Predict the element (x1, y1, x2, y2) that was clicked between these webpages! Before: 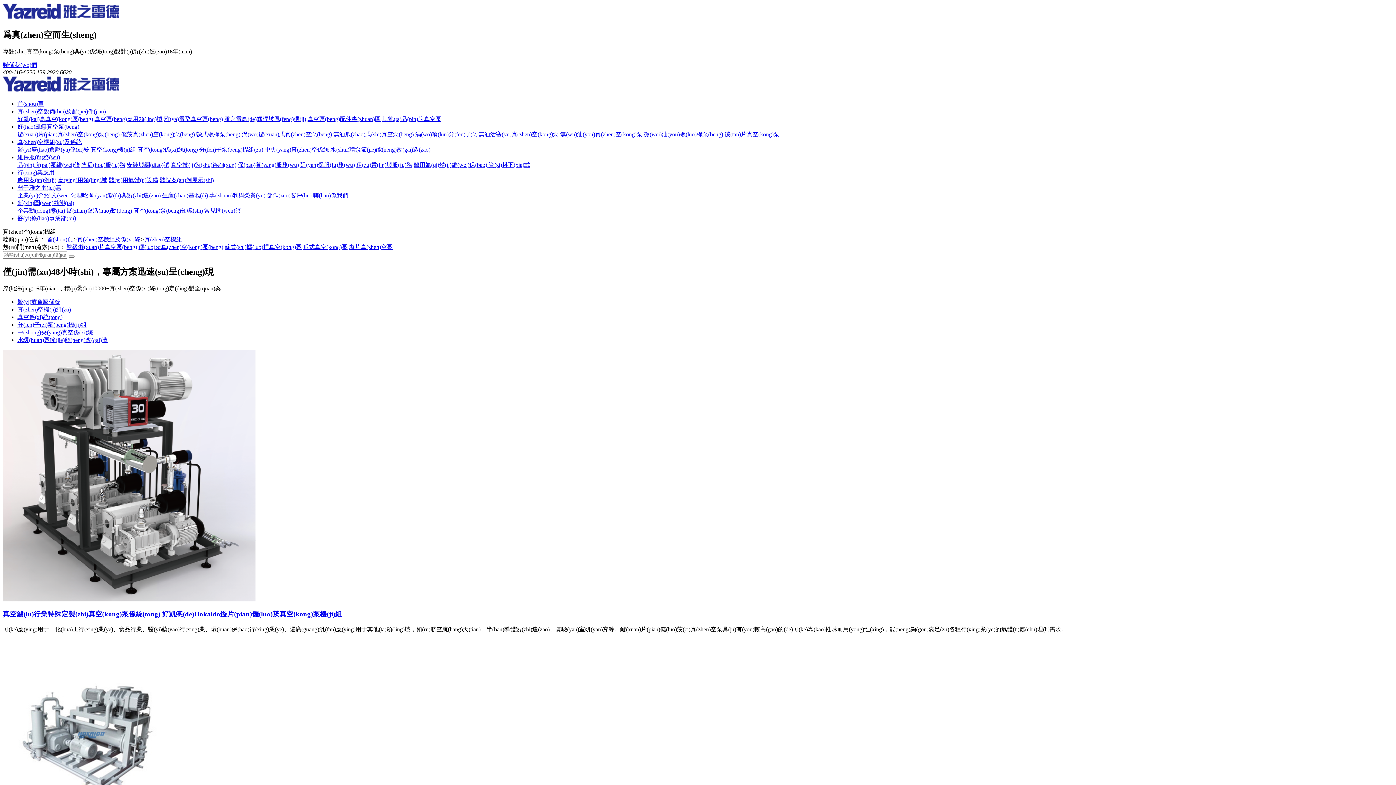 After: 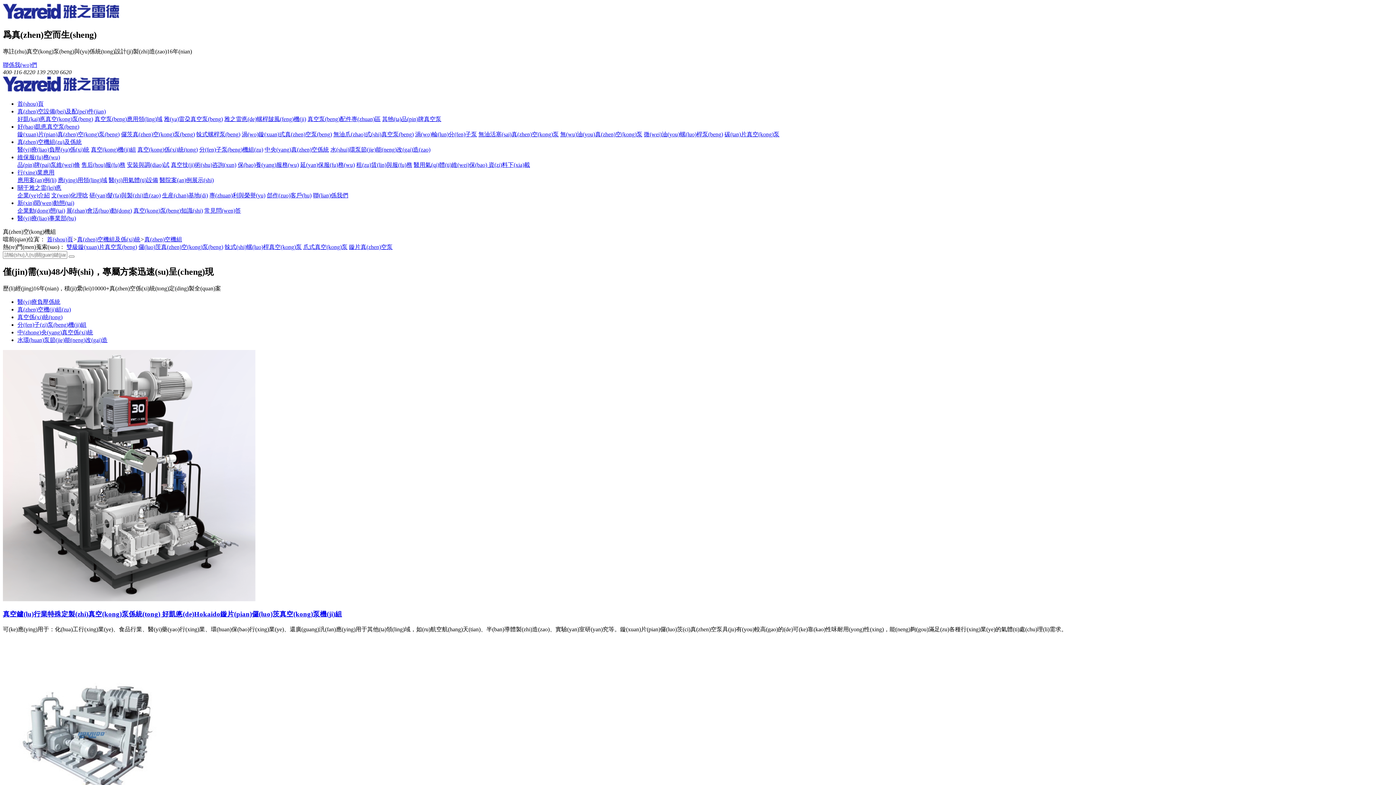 Action: bbox: (204, 207, 241, 213) label: 常見問(wen)答